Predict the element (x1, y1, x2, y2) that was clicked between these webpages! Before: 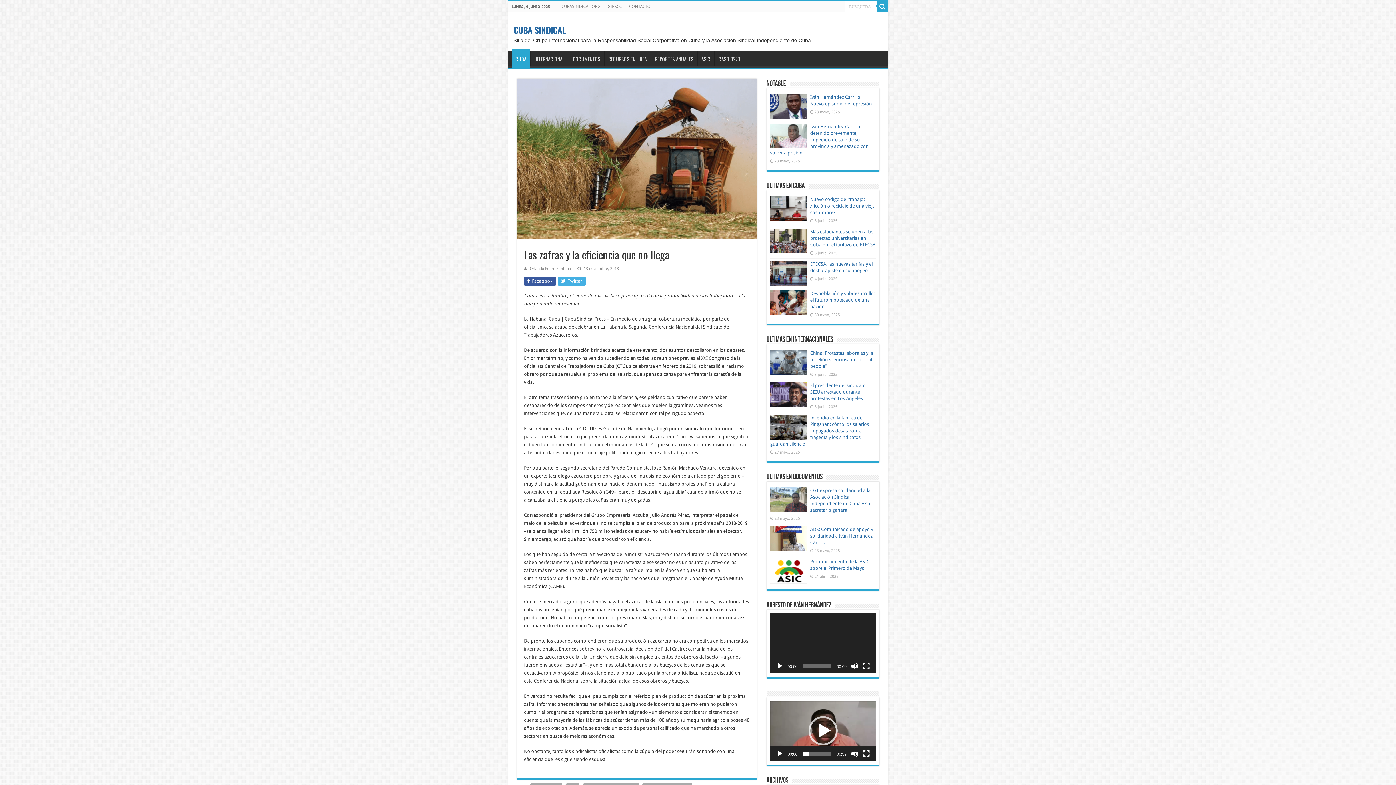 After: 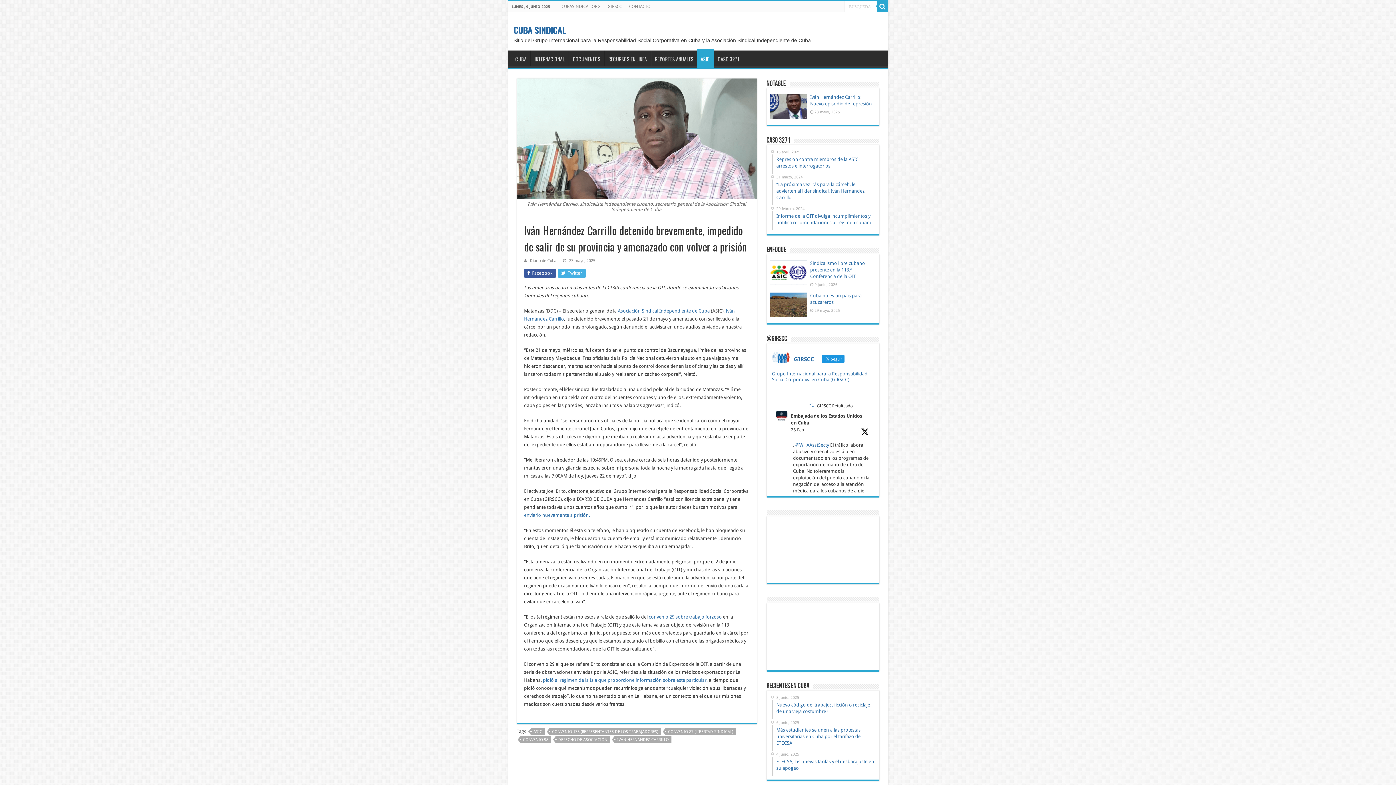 Action: label: Iván Hernández Carrillo detenido brevemente, impedido de salir de su provincia y amenazado con volver a prisión bbox: (770, 124, 868, 155)